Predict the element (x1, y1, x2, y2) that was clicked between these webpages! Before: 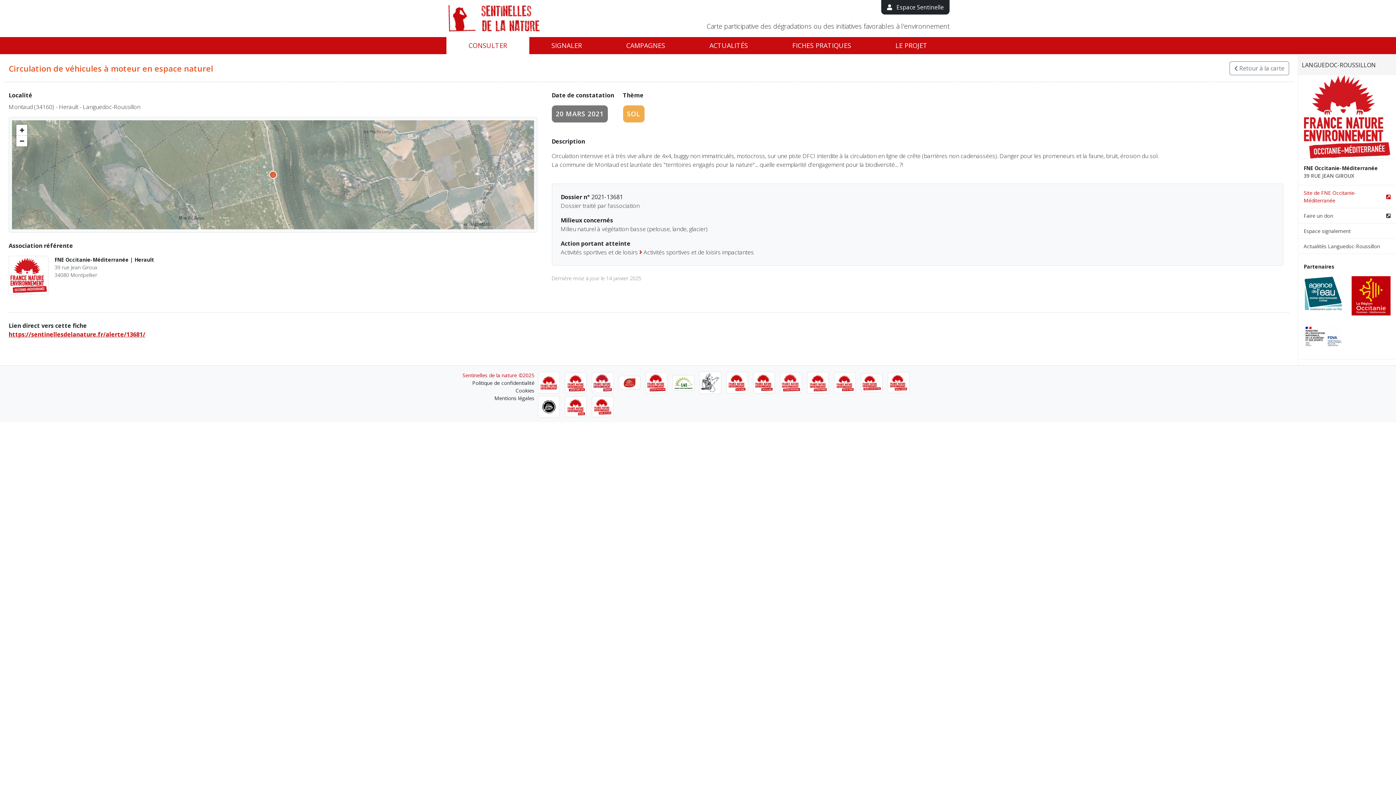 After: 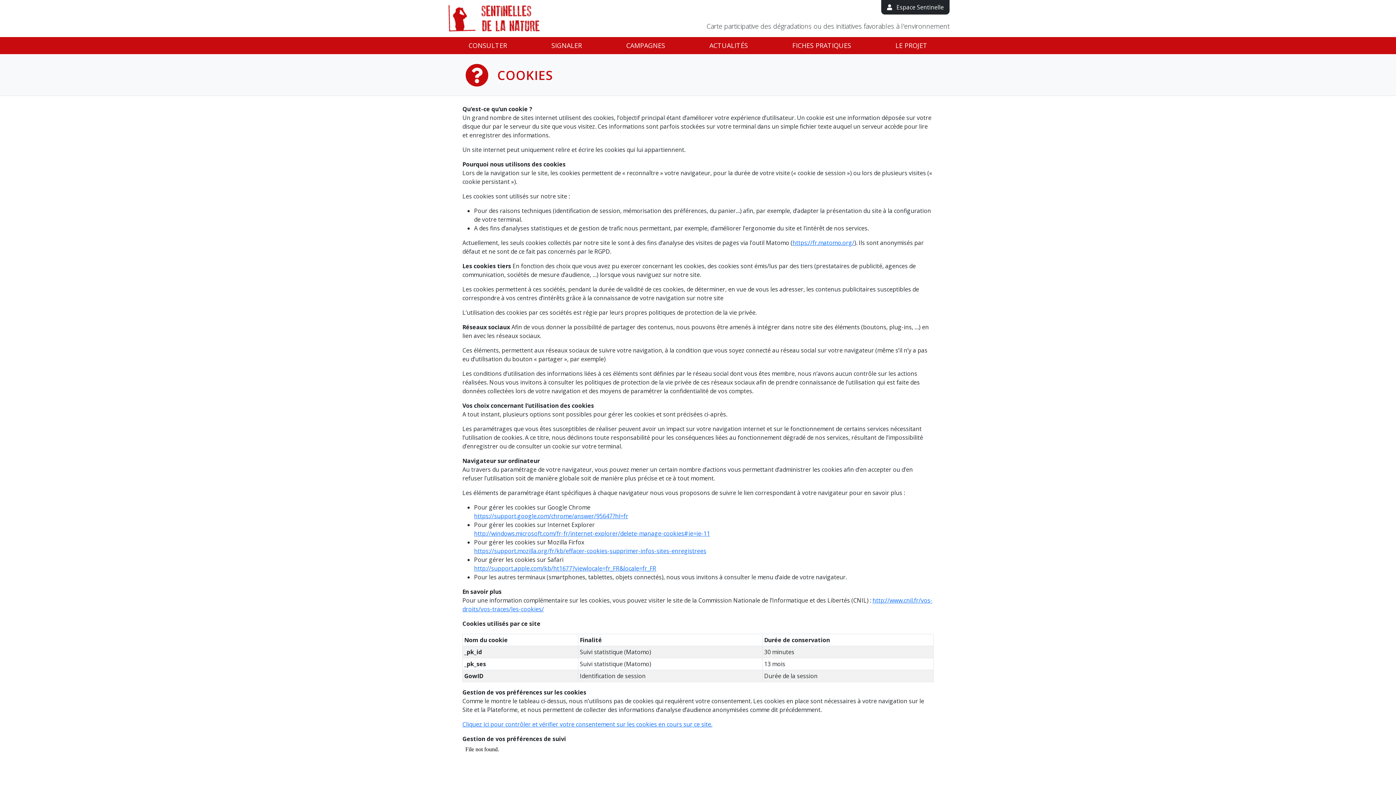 Action: bbox: (515, 387, 534, 394) label: Cookies